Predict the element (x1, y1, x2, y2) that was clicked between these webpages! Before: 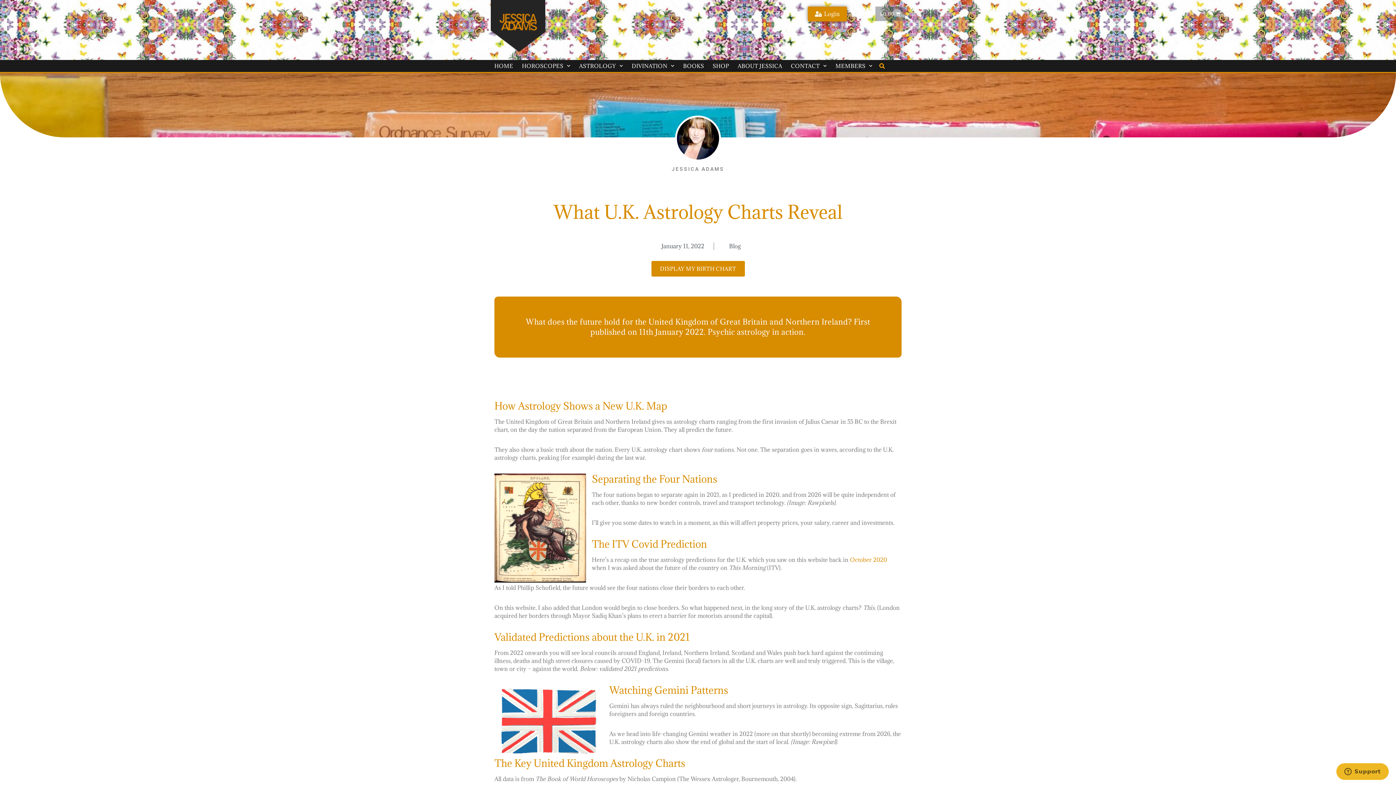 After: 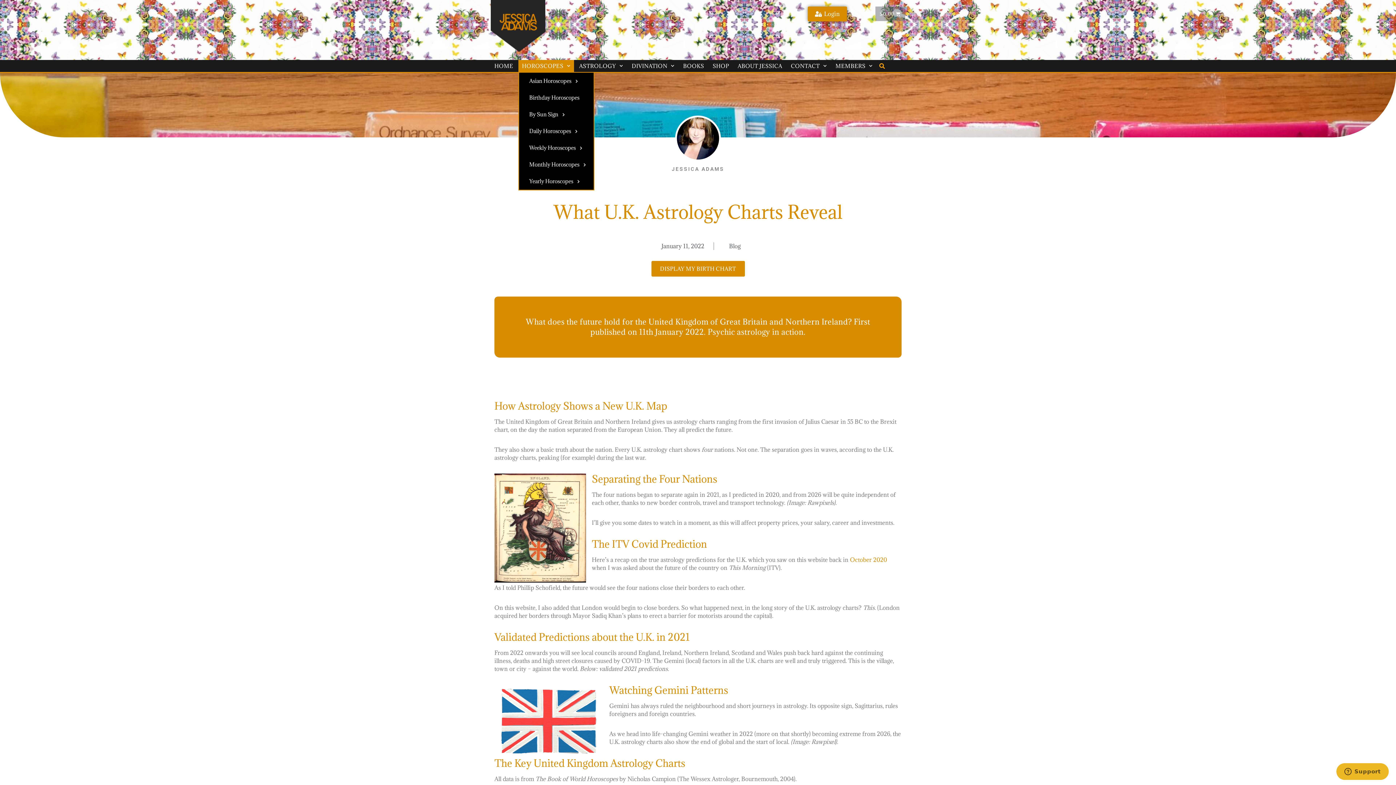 Action: label: HOROSCOPES bbox: (522, 60, 575, 72)